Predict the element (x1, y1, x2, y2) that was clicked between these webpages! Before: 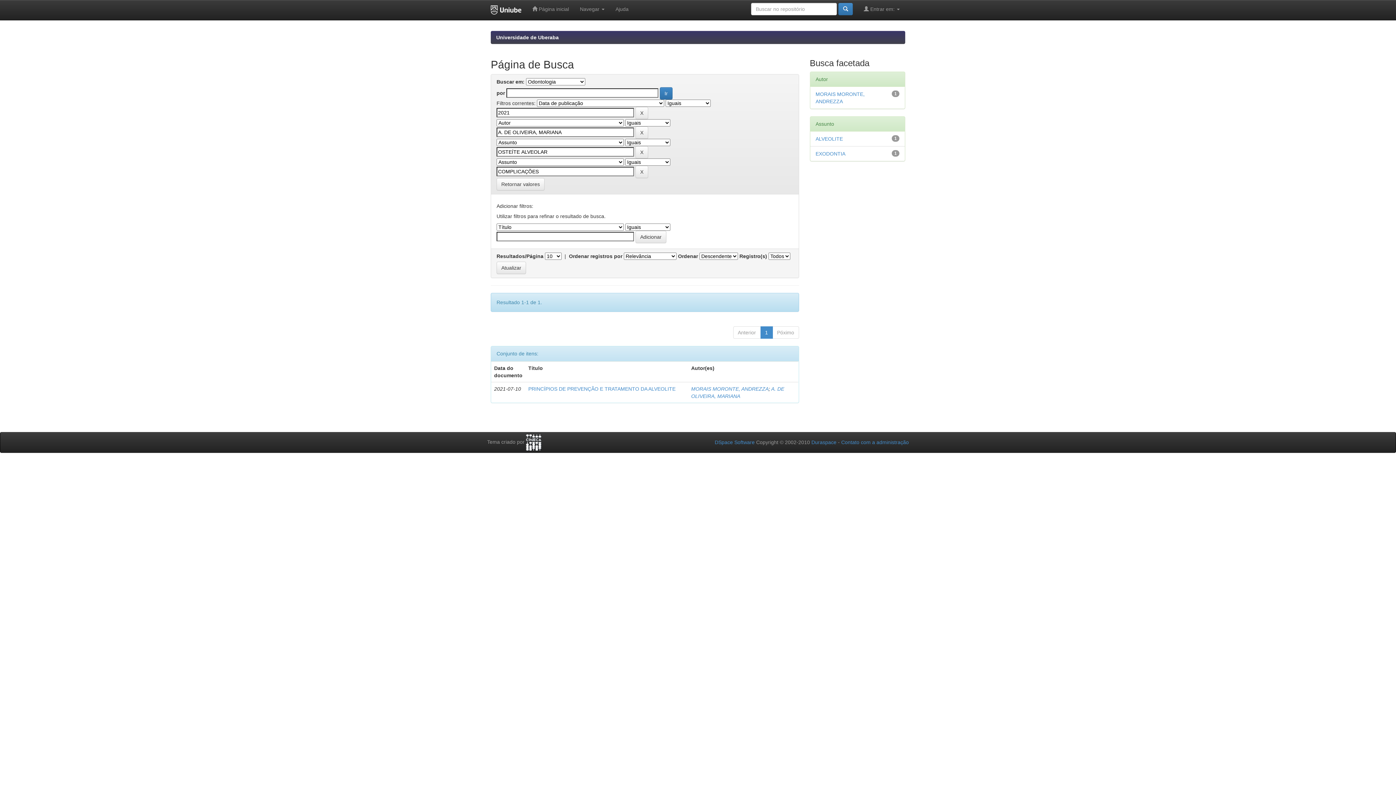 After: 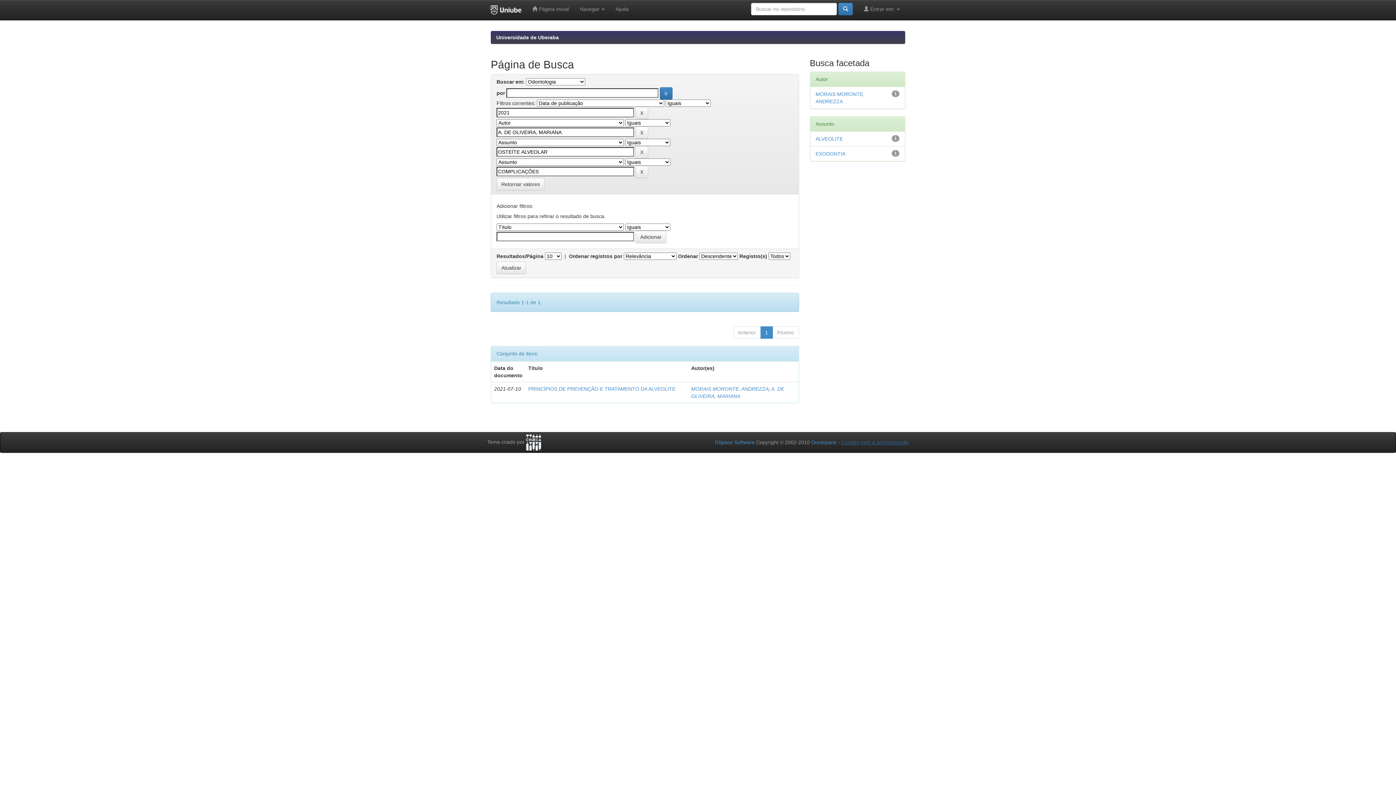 Action: bbox: (841, 439, 909, 445) label: Contato com a administração